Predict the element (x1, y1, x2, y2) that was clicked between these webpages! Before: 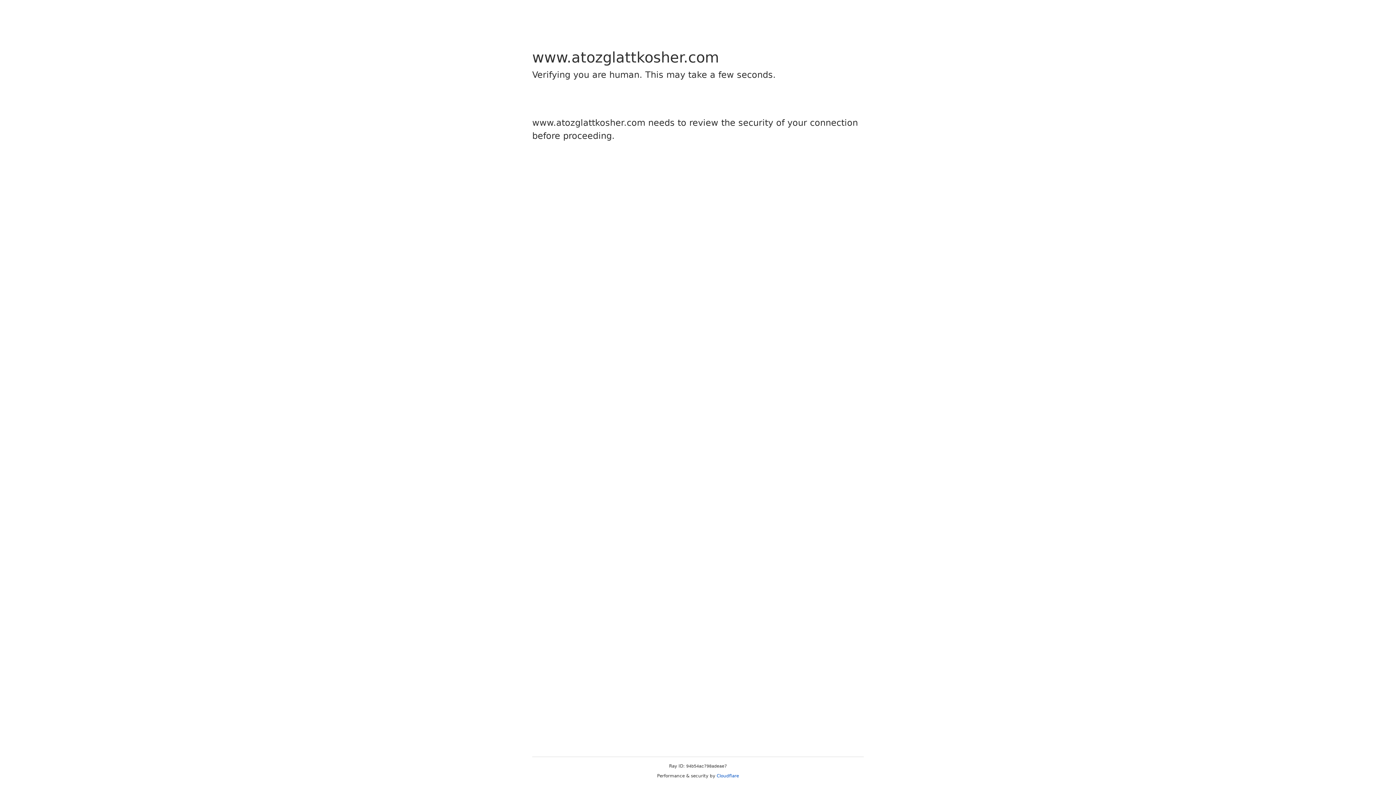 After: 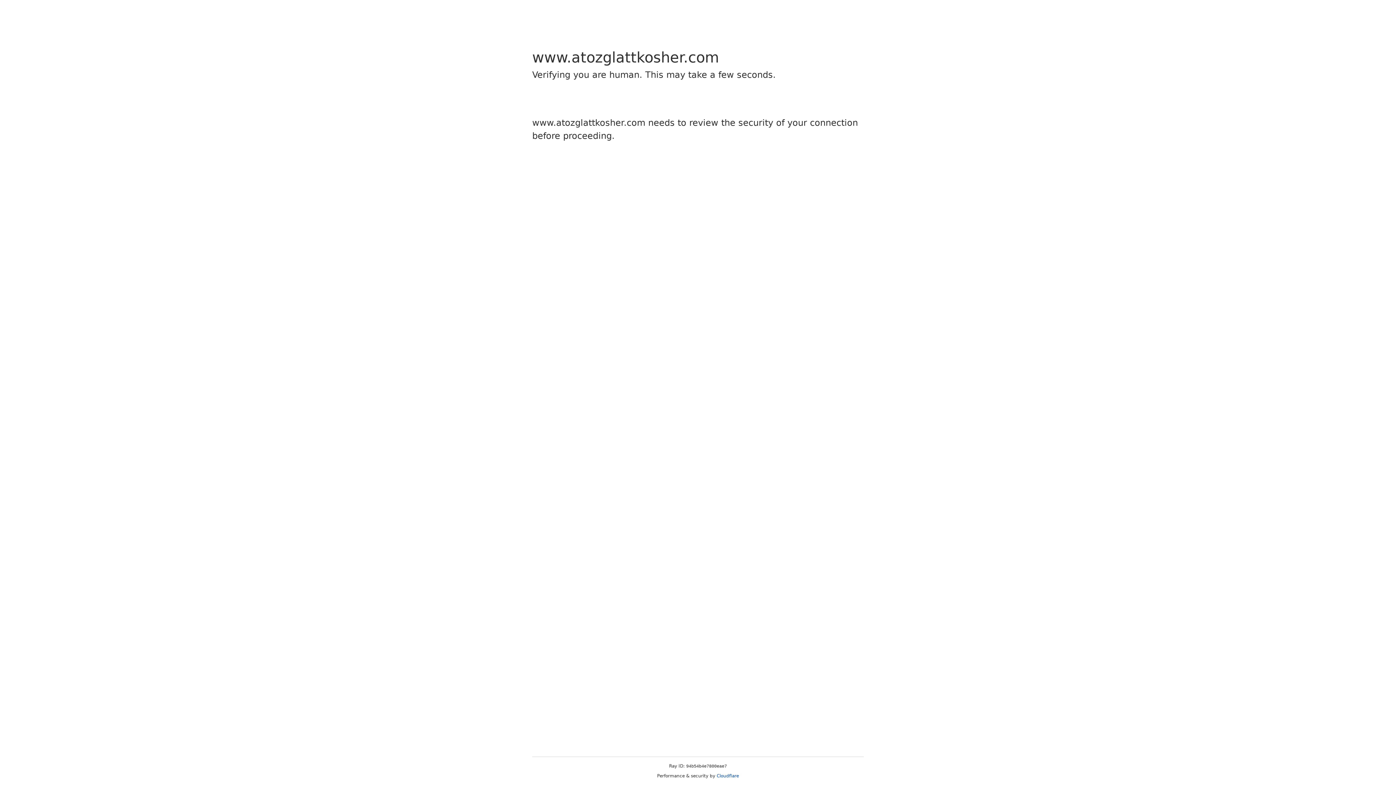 Action: bbox: (716, 773, 739, 778) label: Cloudflare